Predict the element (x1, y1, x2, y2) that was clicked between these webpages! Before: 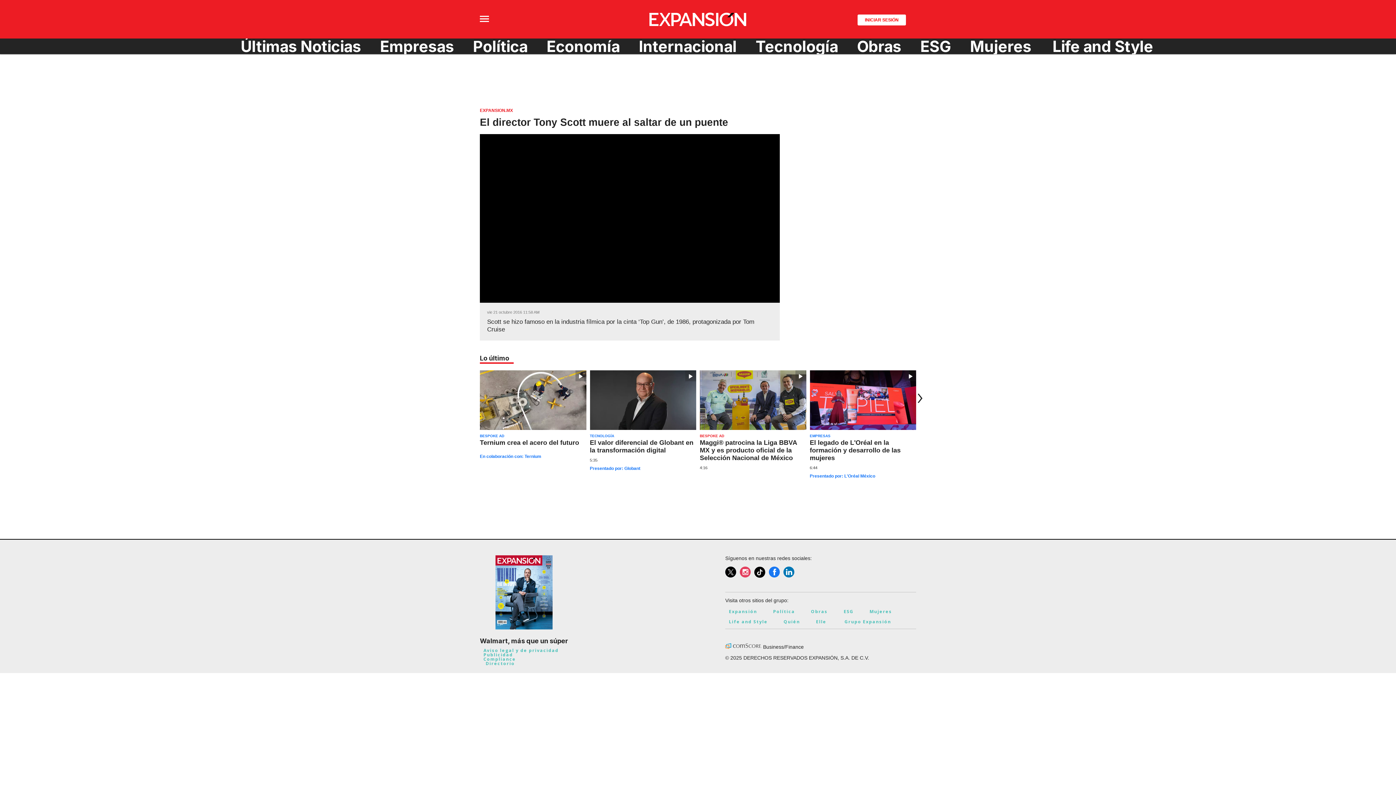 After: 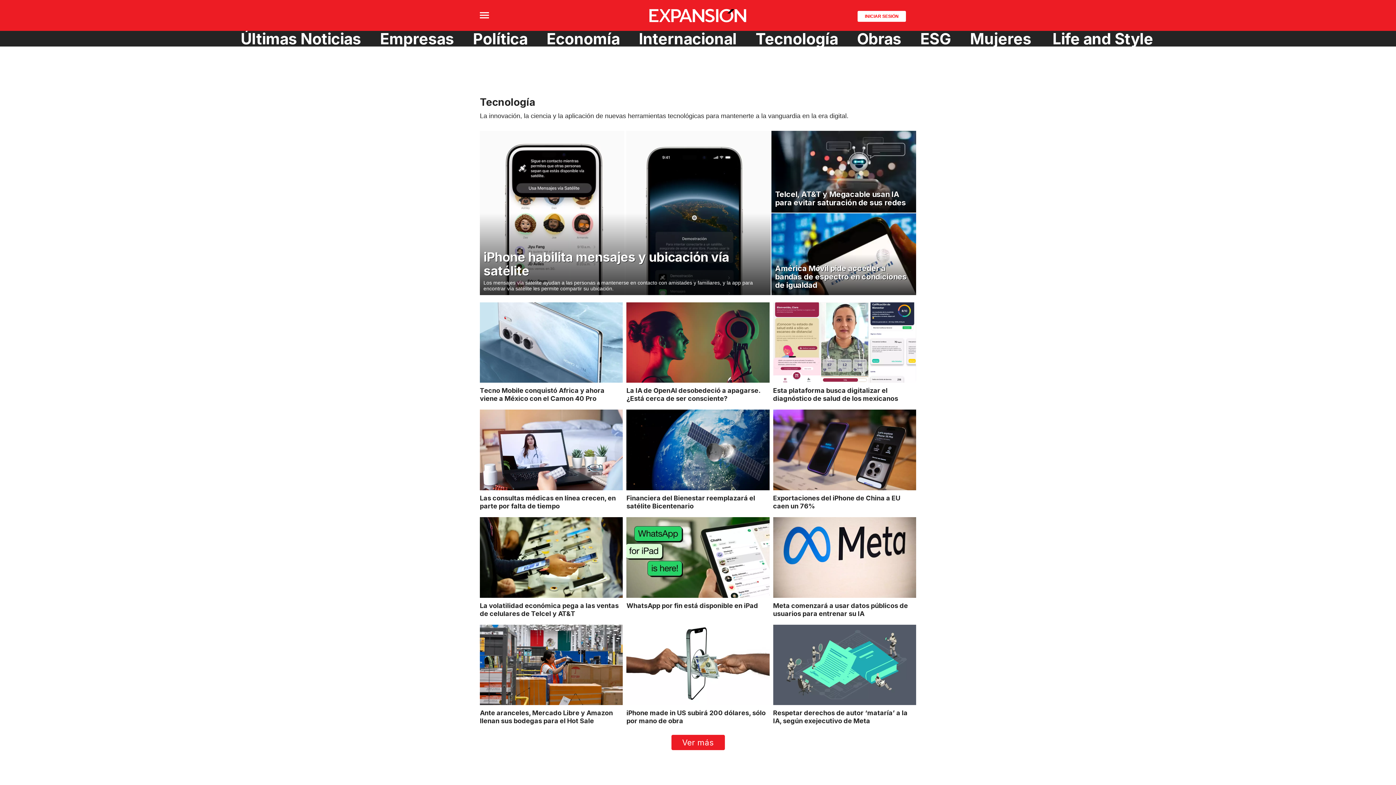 Action: bbox: (750, 38, 844, 54) label: Tecnología